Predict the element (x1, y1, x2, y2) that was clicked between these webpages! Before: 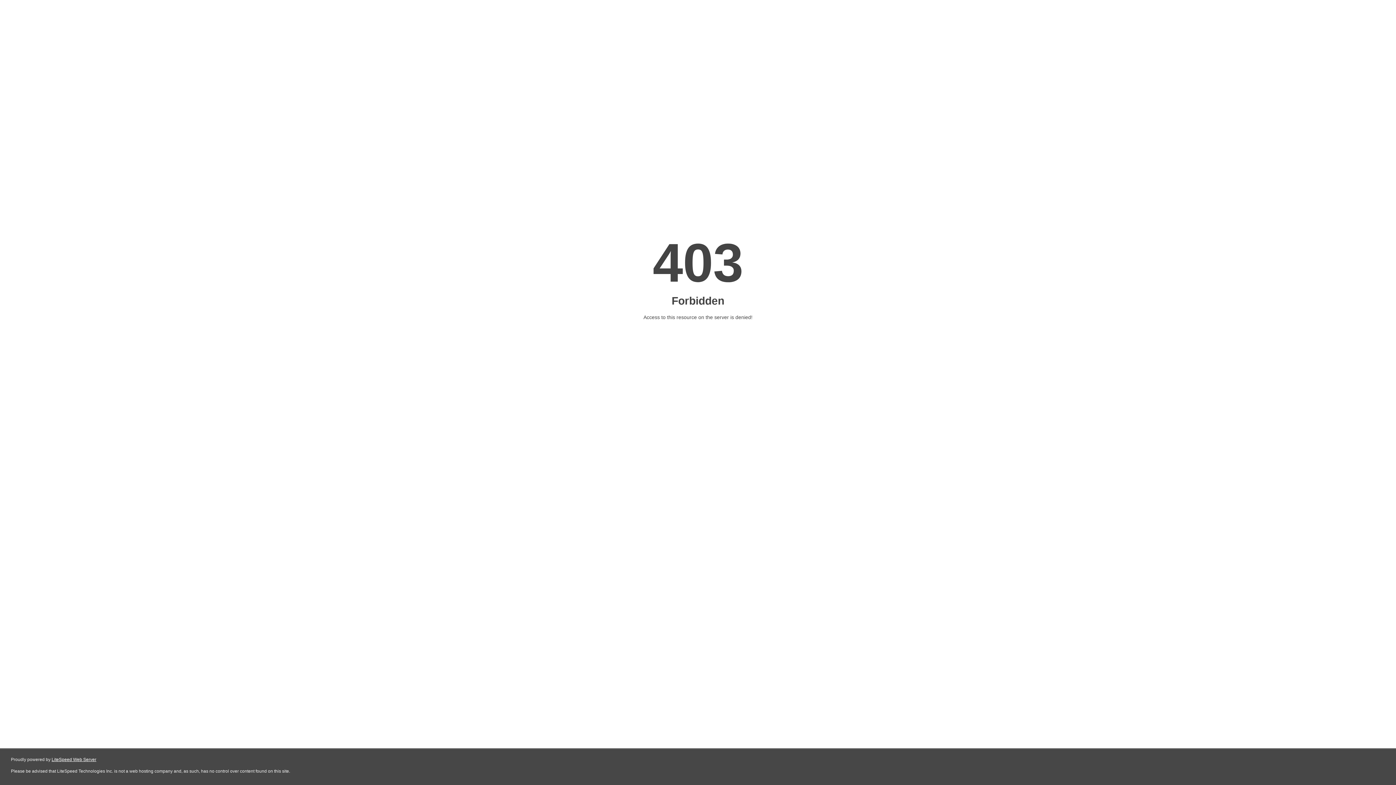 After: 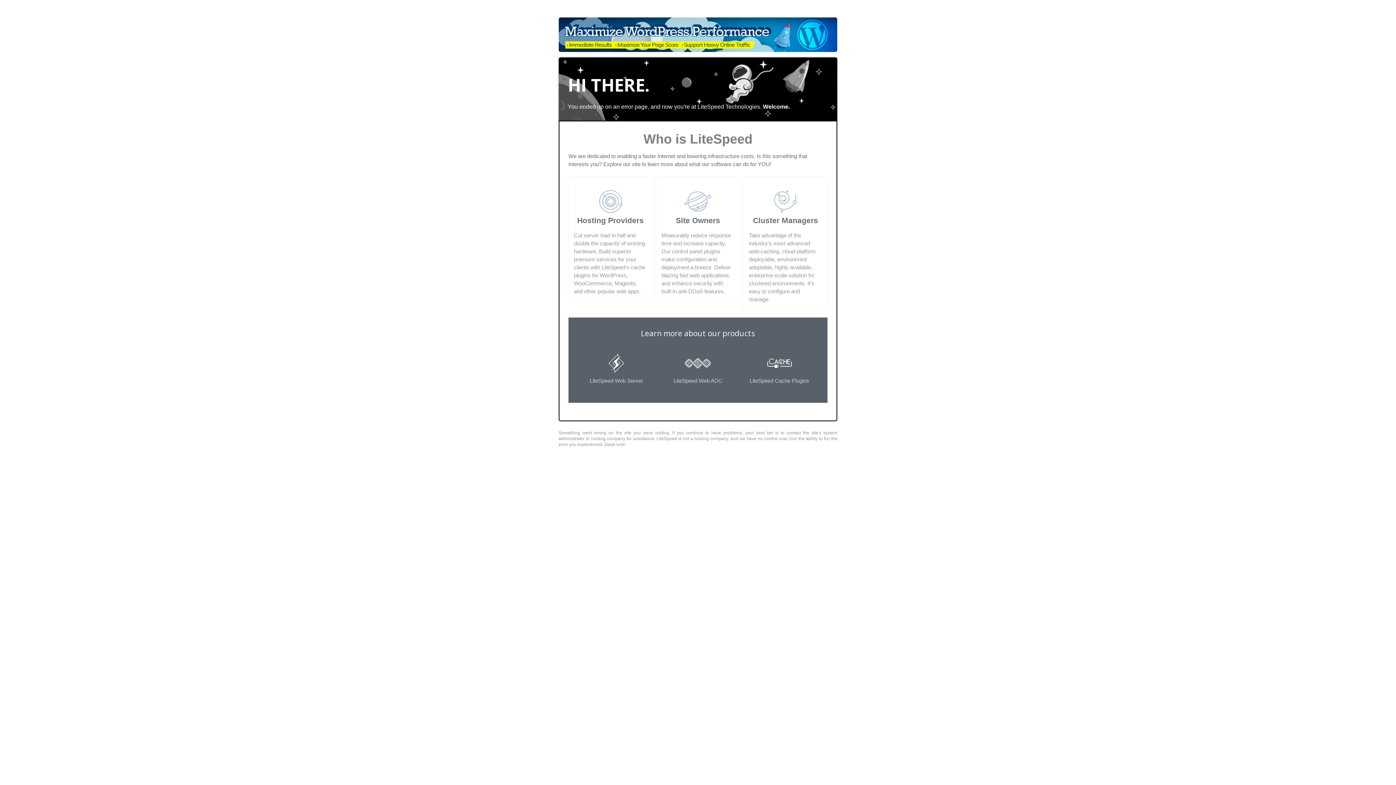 Action: label: LiteSpeed Web Server bbox: (51, 757, 96, 762)